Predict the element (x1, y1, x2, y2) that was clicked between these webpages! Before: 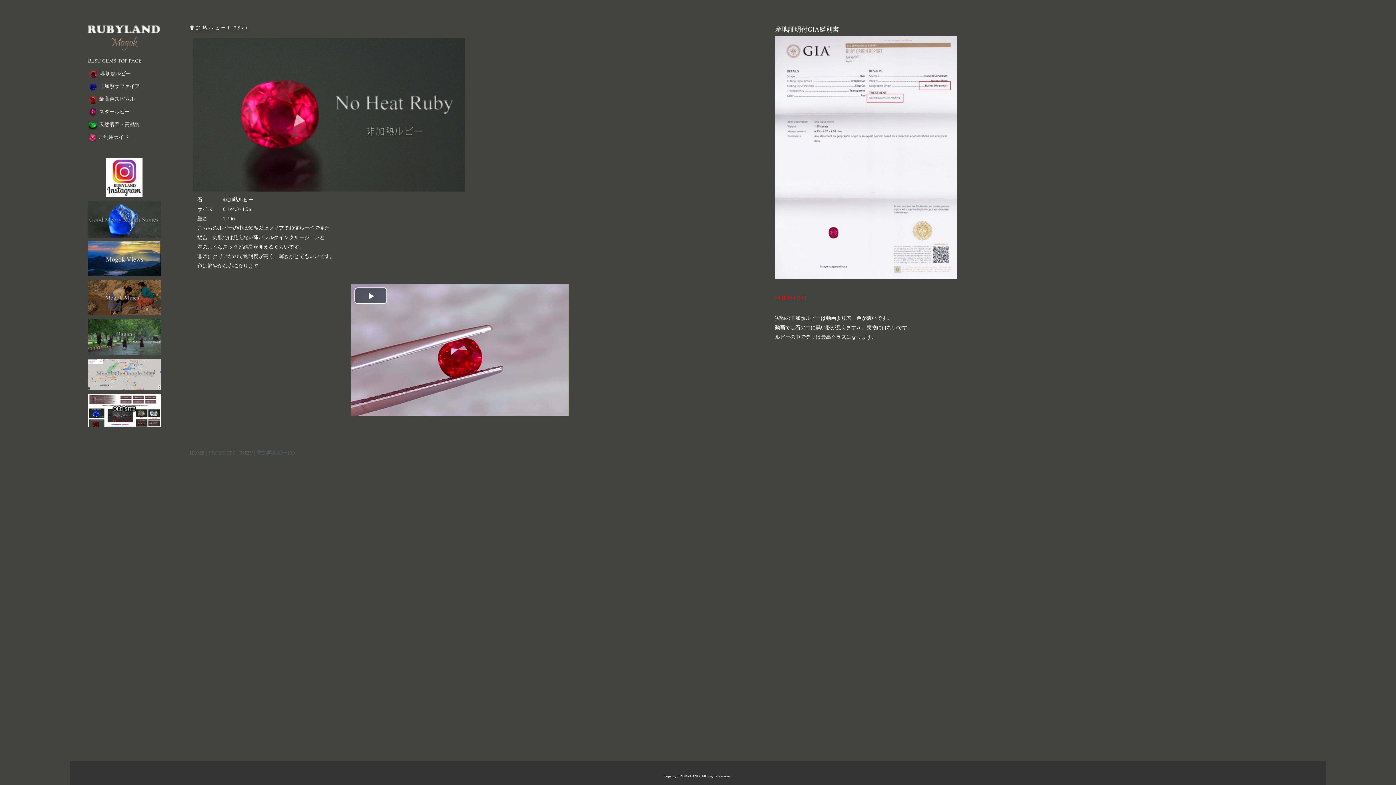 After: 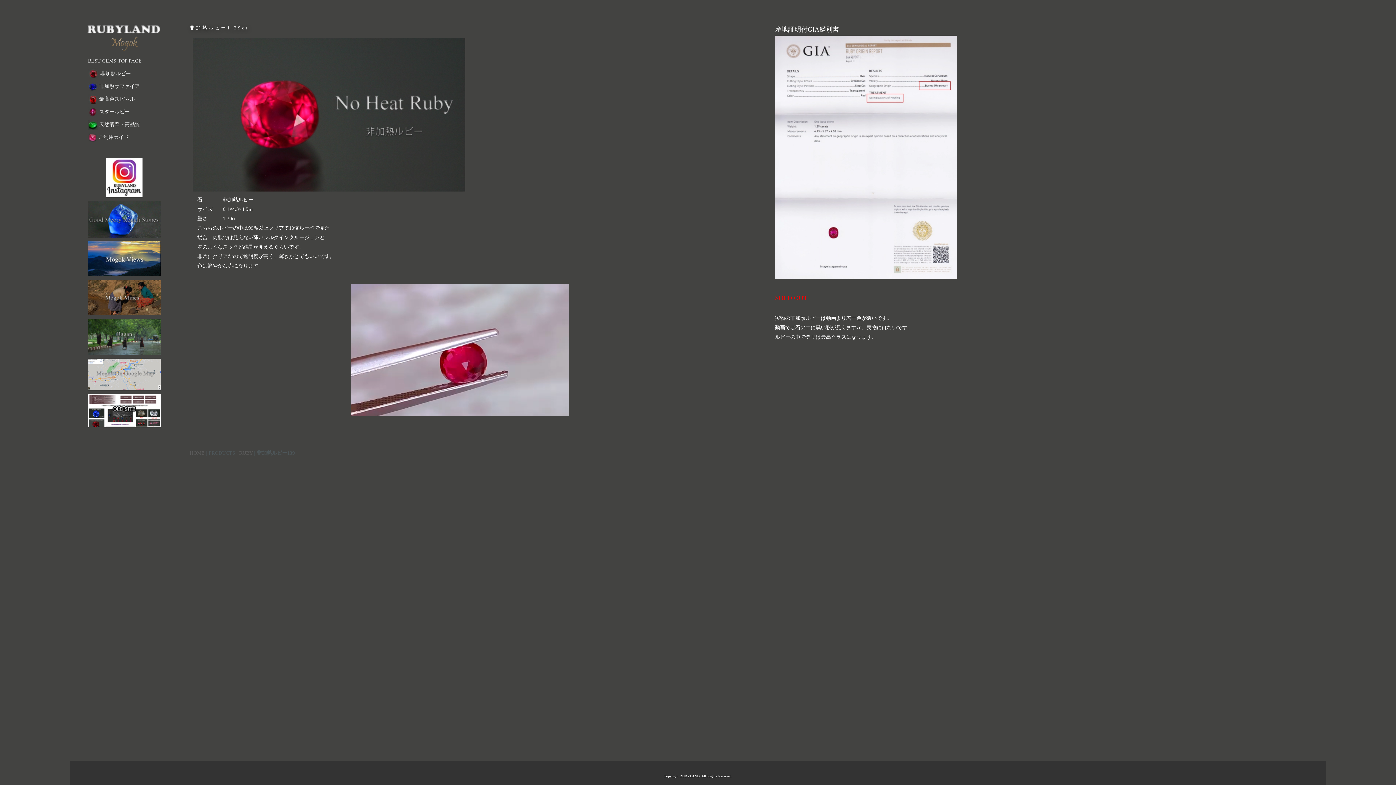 Action: bbox: (354, 287, 387, 304) label: Play Video